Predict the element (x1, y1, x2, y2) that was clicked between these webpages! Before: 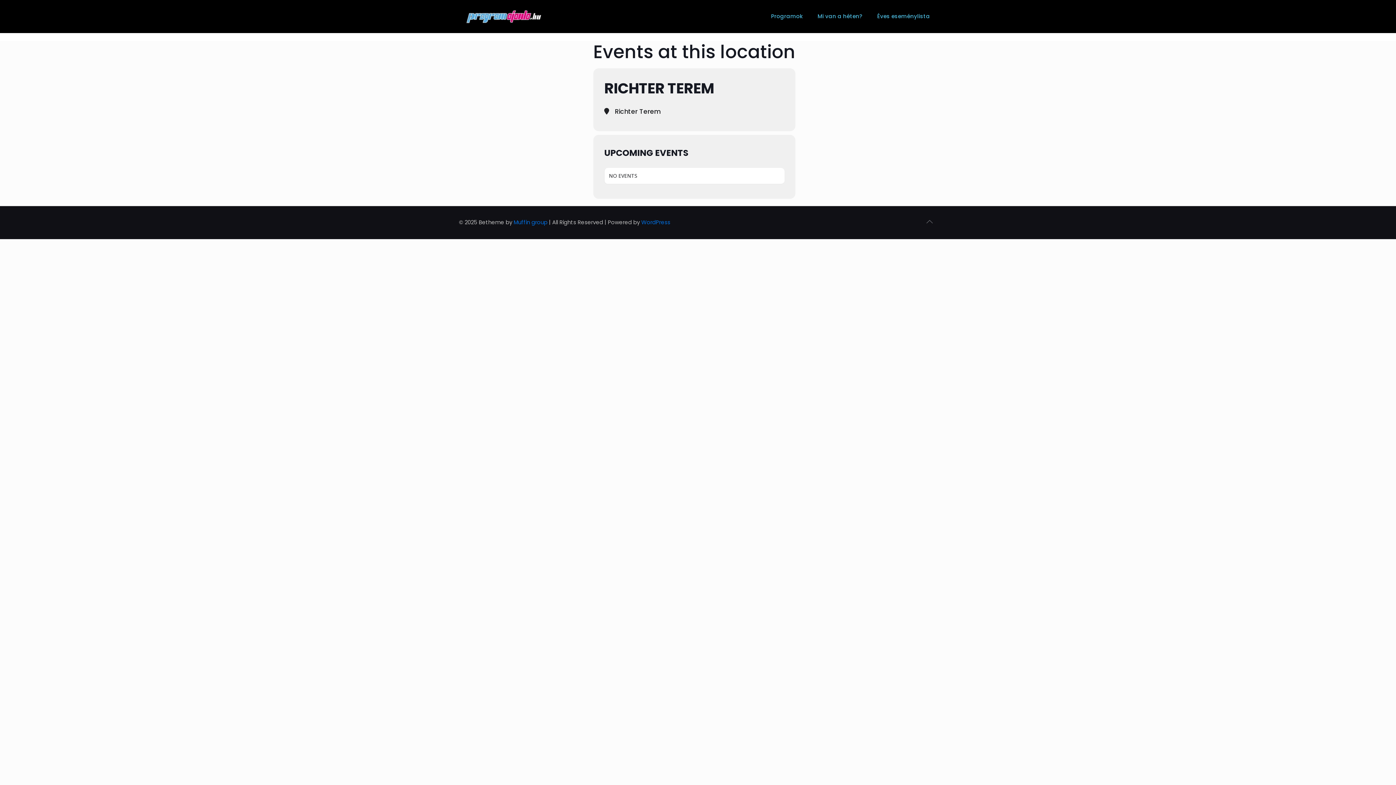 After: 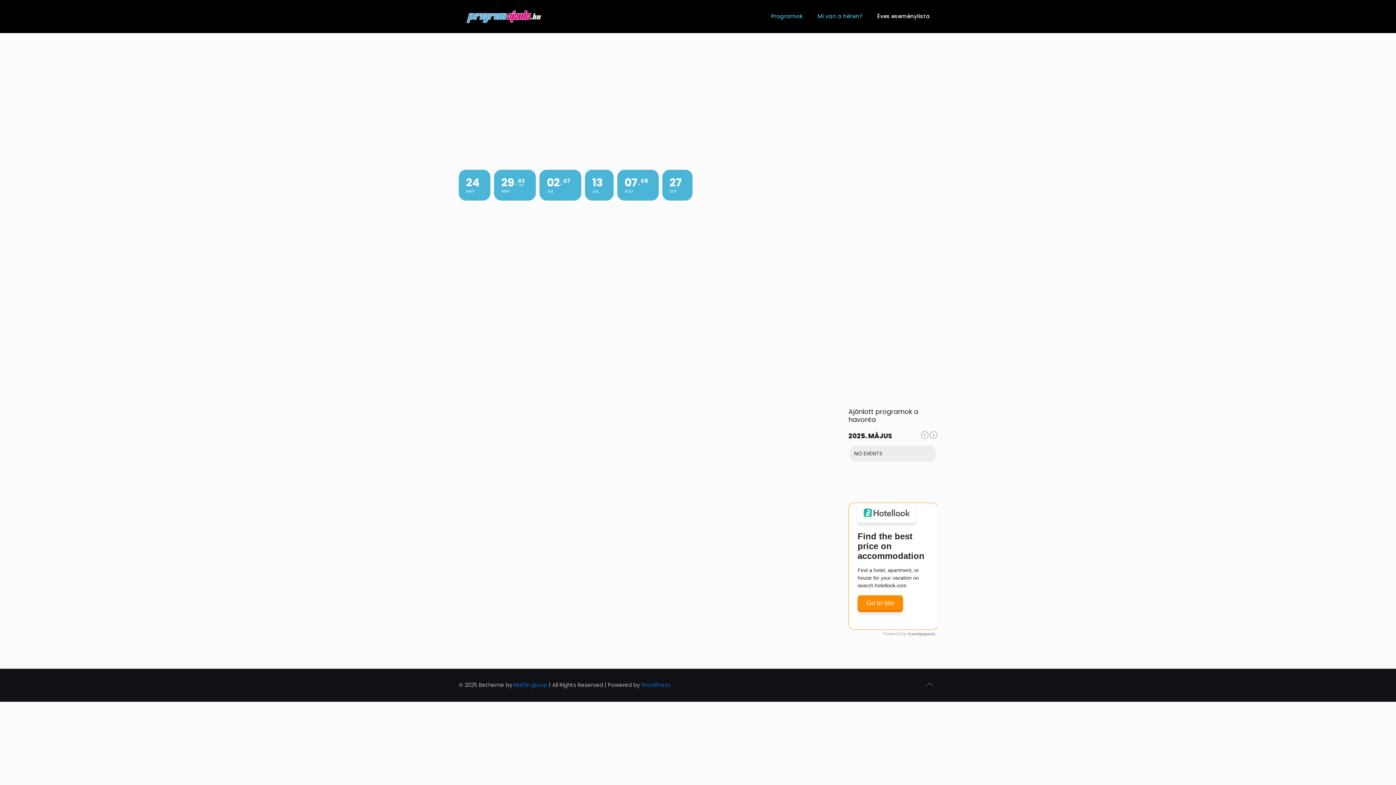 Action: label: Éves eseménylista bbox: (870, 0, 937, 32)